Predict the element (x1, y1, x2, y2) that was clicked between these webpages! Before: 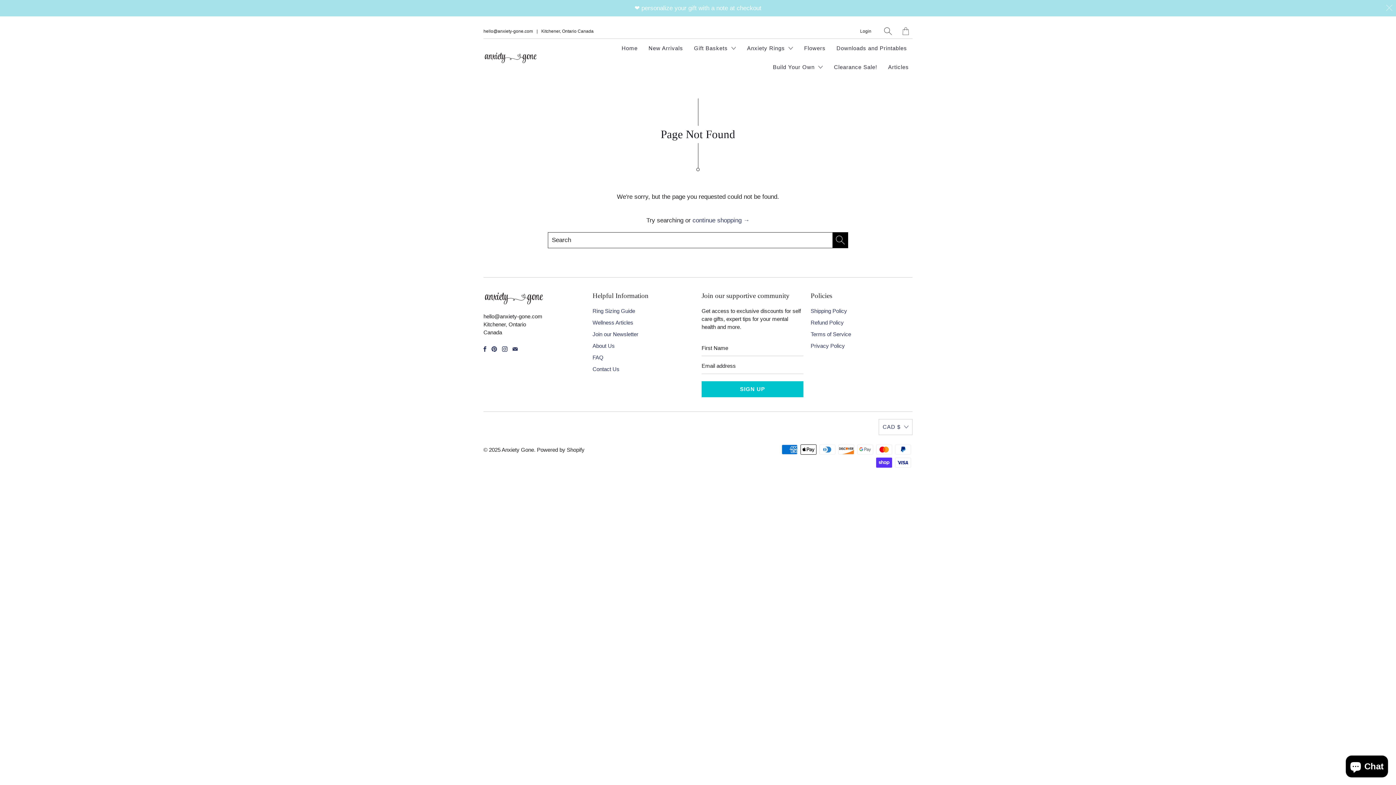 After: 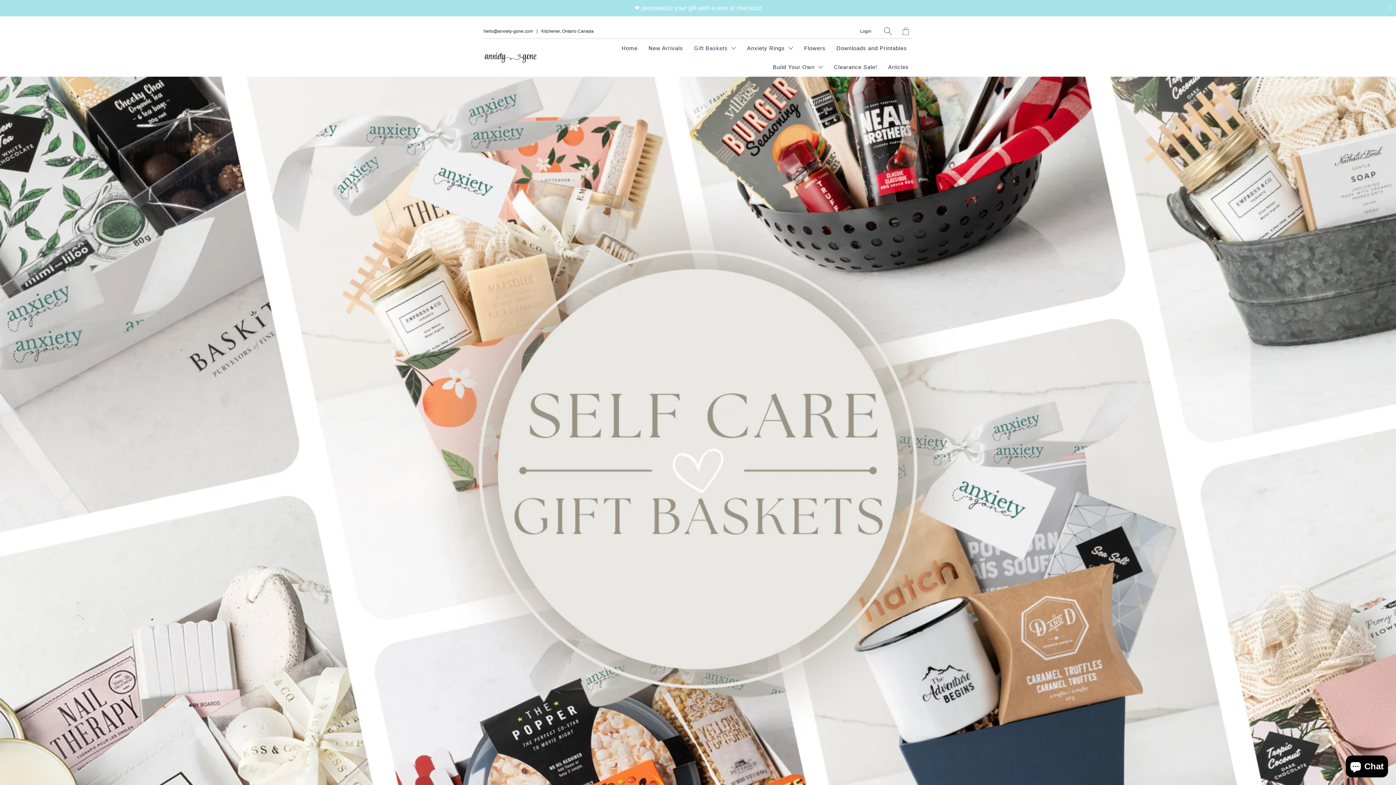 Action: label: Gift Baskets  bbox: (690, 38, 740, 57)